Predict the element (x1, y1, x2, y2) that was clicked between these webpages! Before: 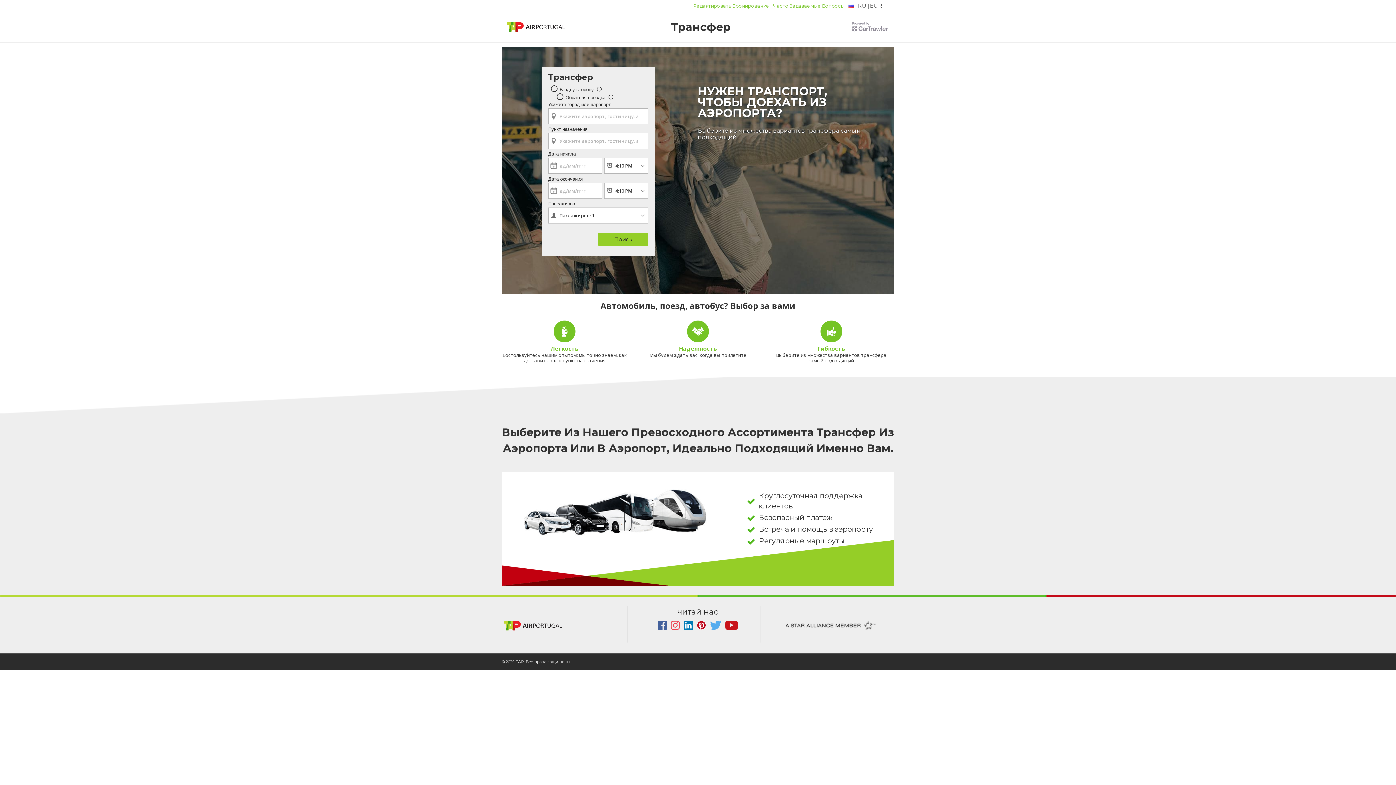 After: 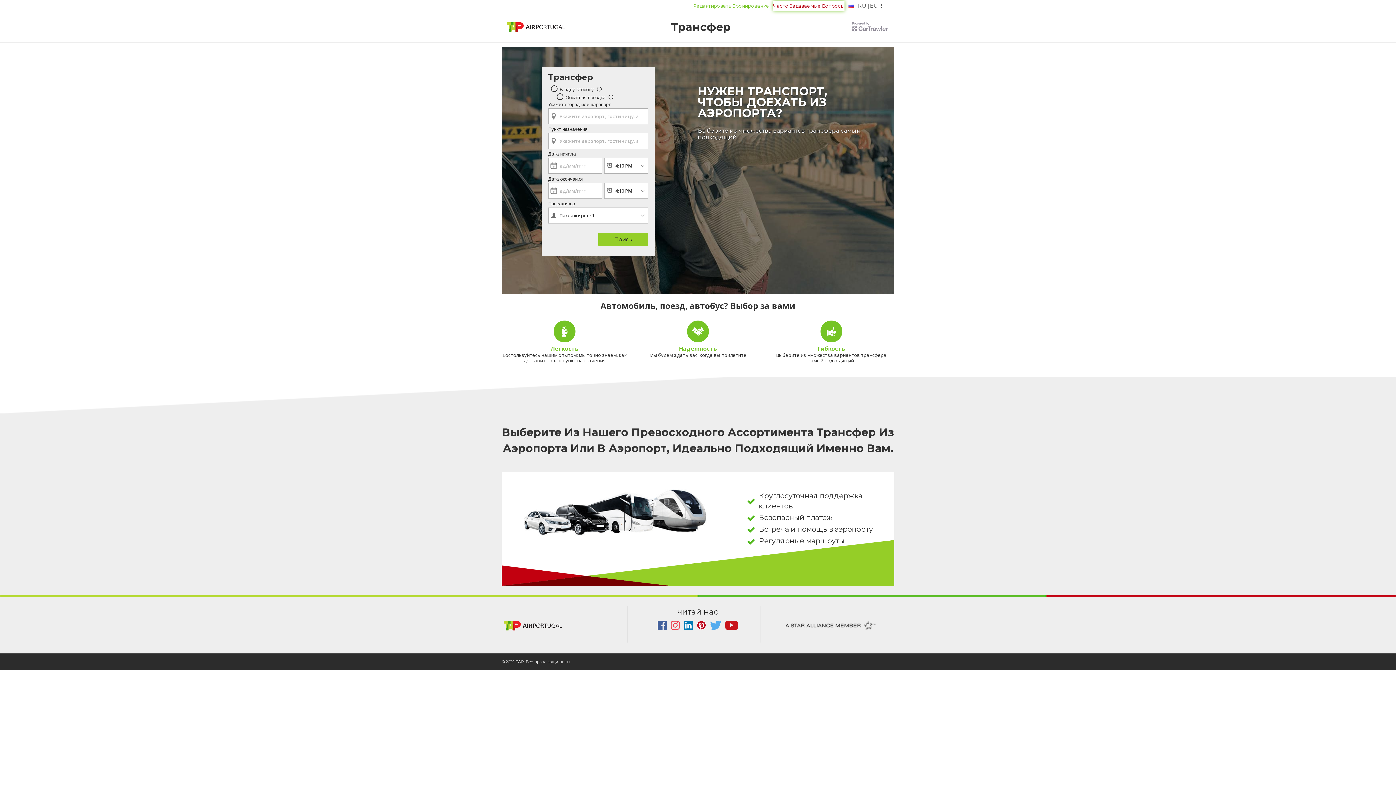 Action: bbox: (773, 0, 844, 10) label: Часто Задаваемые Вопросы